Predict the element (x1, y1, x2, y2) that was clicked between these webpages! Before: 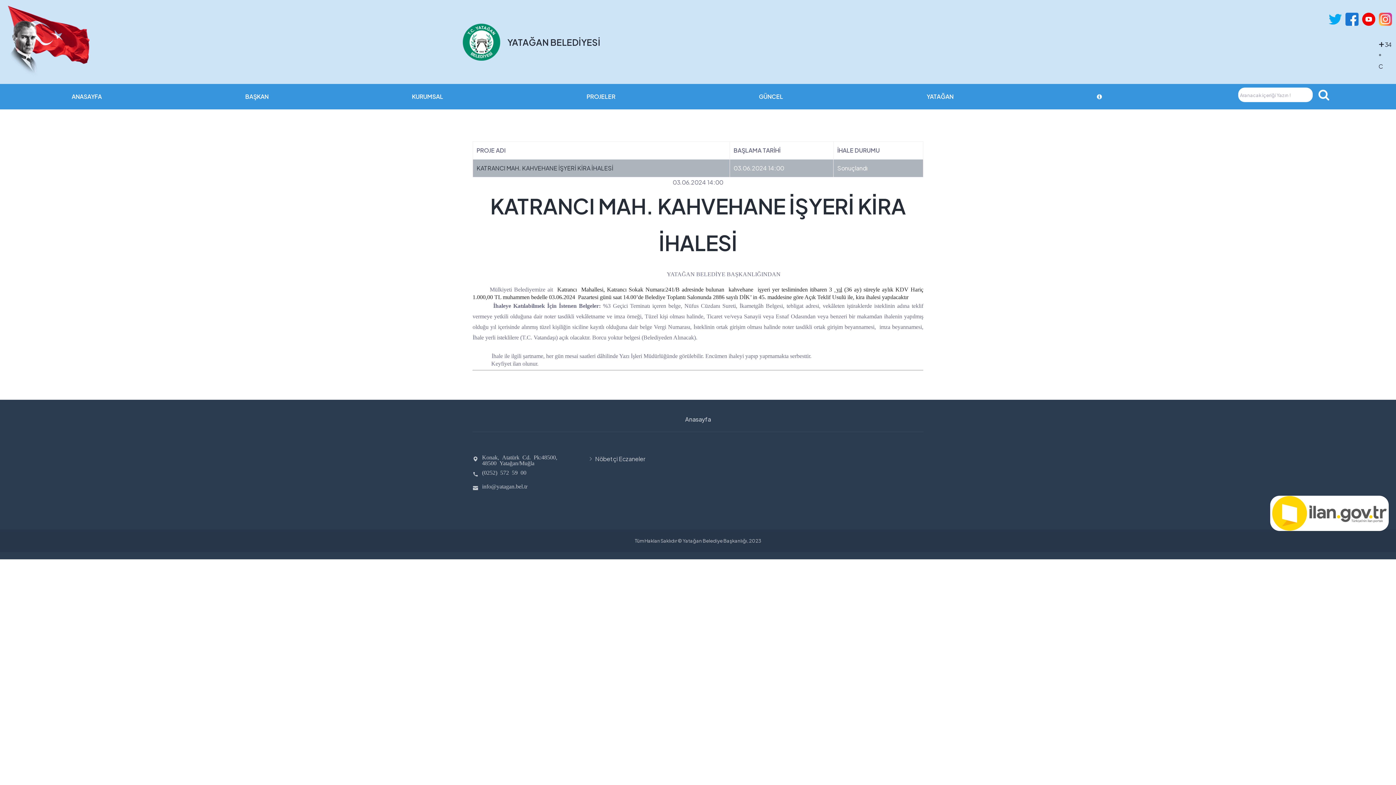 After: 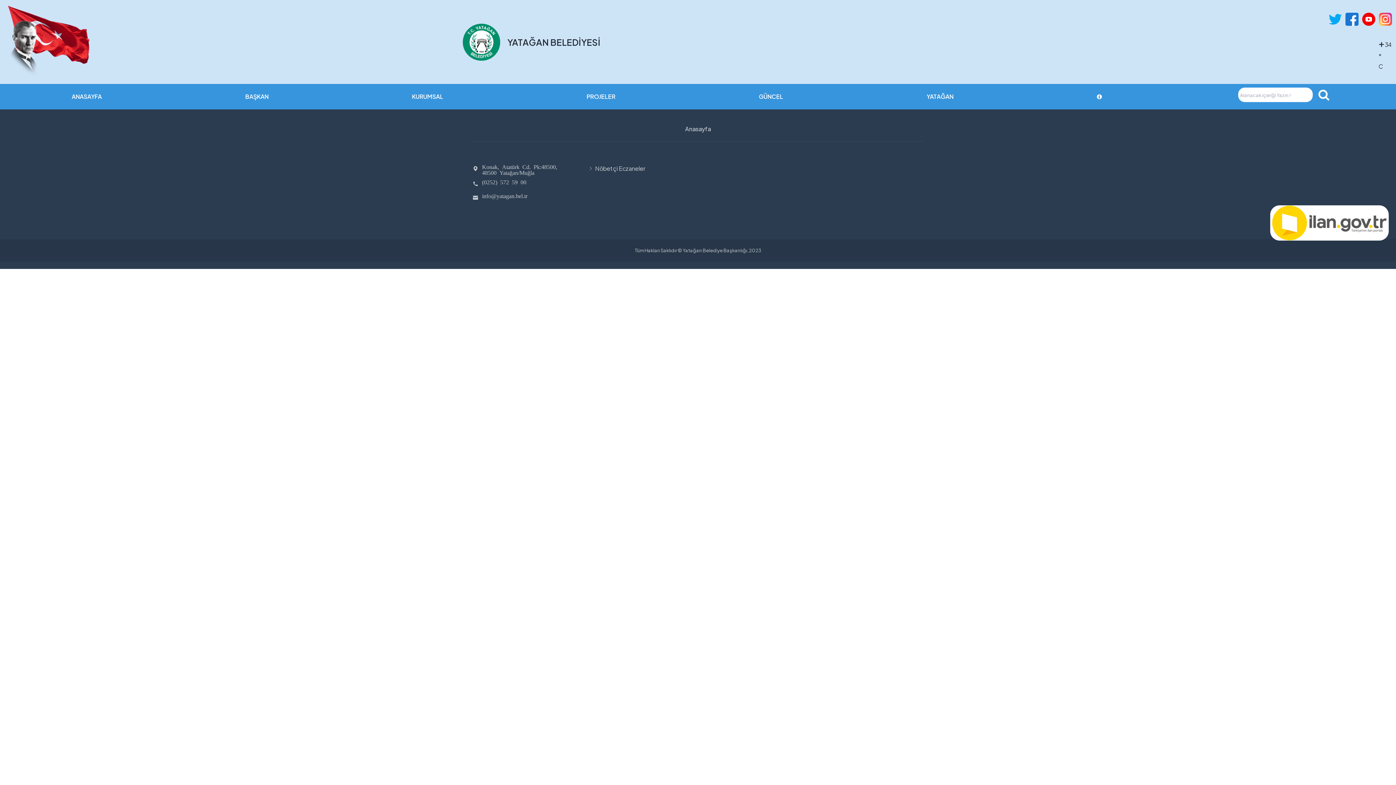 Action: label: PROJELER bbox: (579, 84, 622, 109)